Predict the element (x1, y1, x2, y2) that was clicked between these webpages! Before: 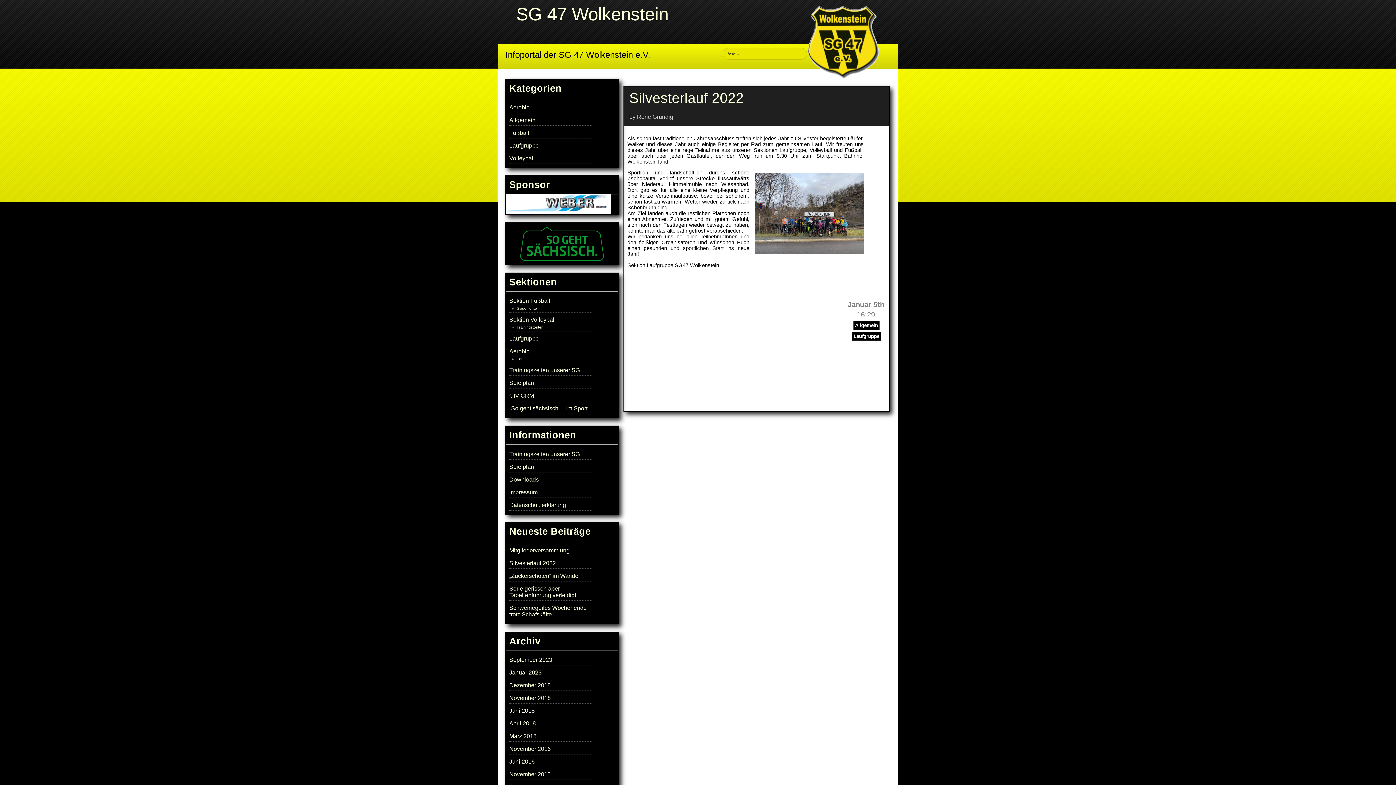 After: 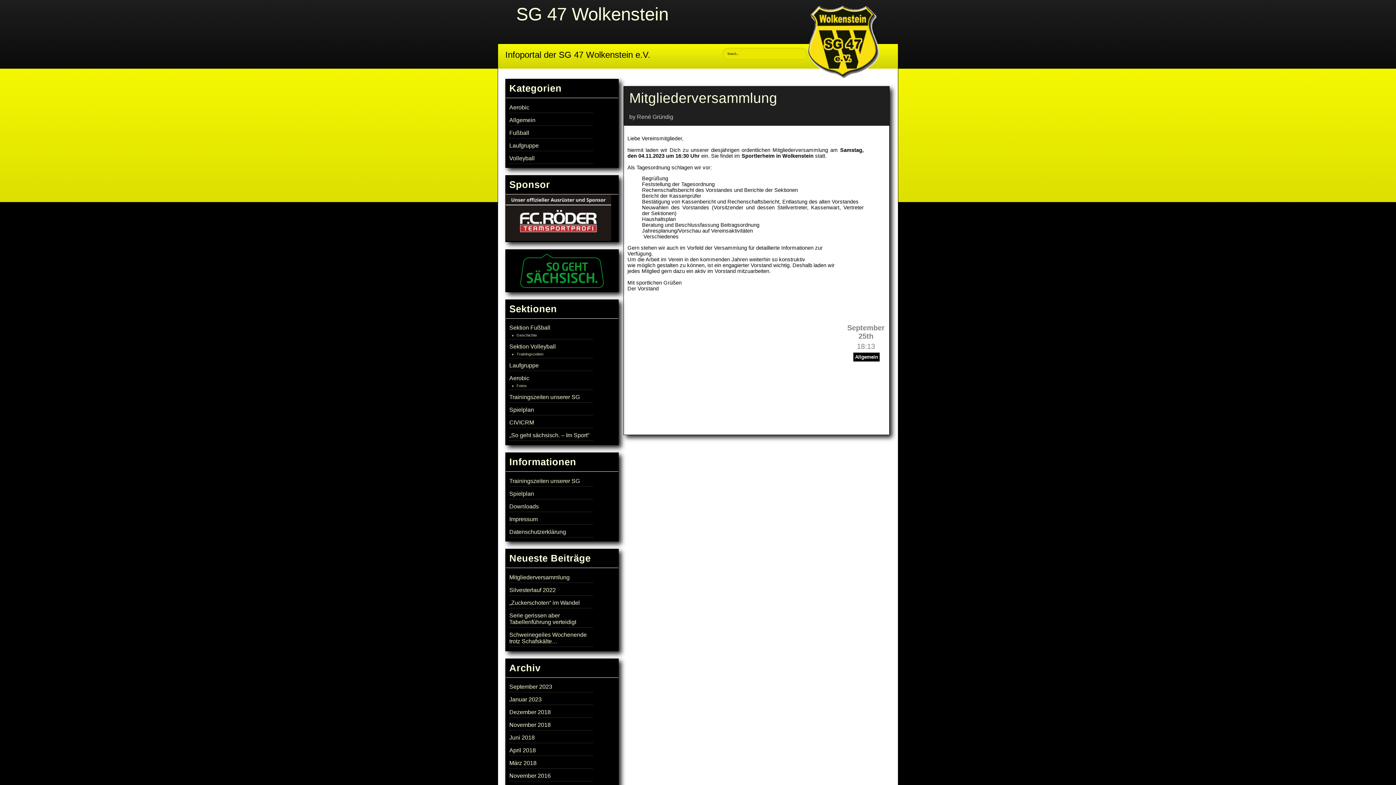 Action: bbox: (509, 547, 569, 553) label: Mitgliederversammlung